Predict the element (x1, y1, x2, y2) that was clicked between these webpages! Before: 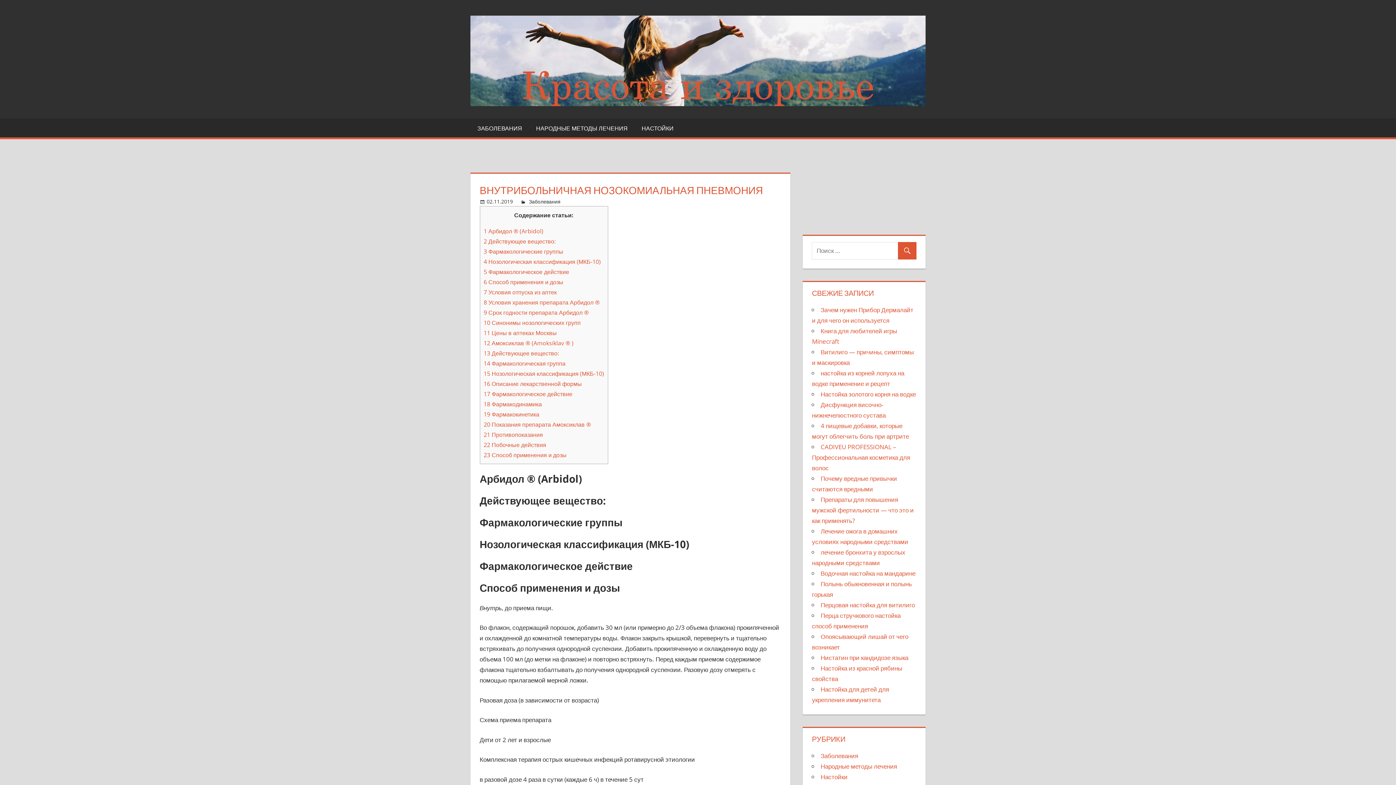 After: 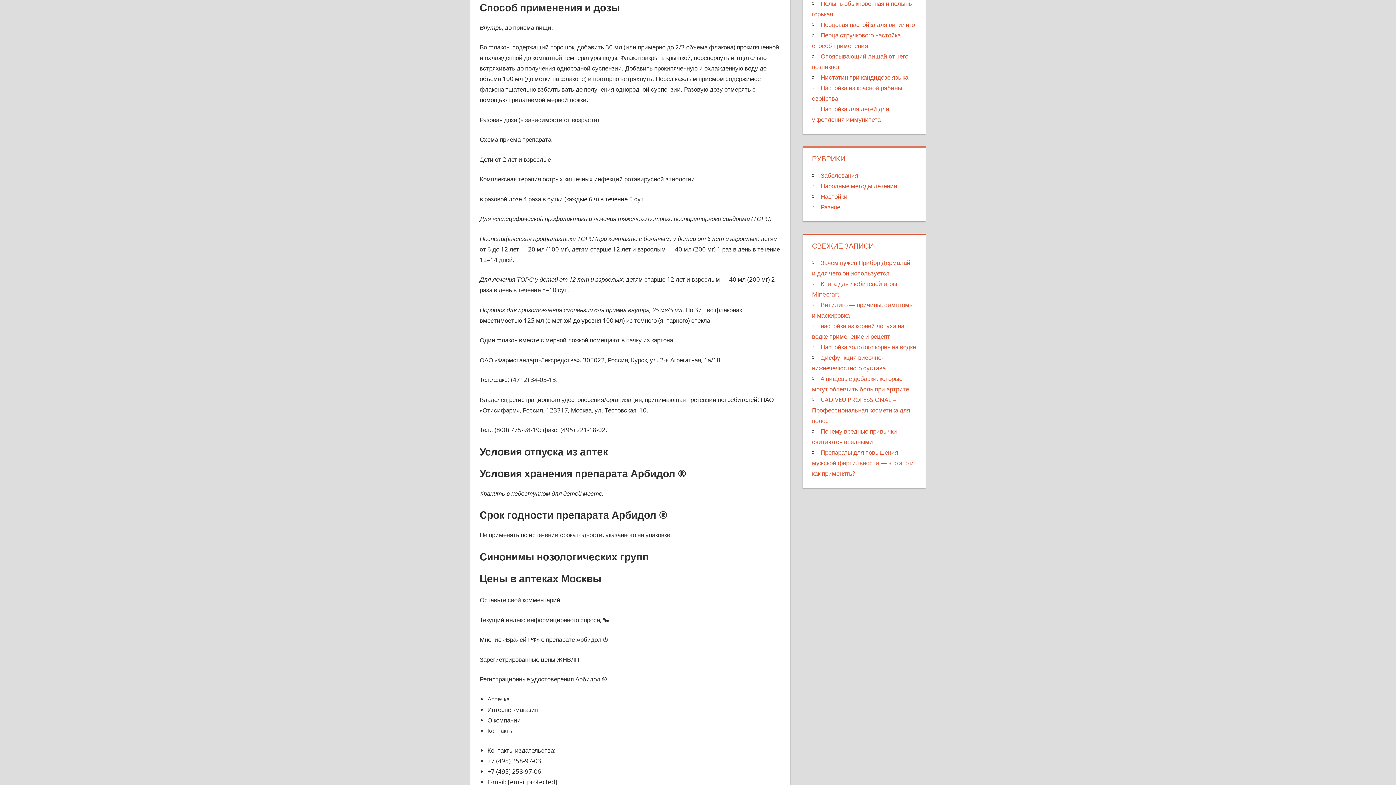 Action: label: 6 Способ применения и дозы bbox: (483, 278, 563, 286)